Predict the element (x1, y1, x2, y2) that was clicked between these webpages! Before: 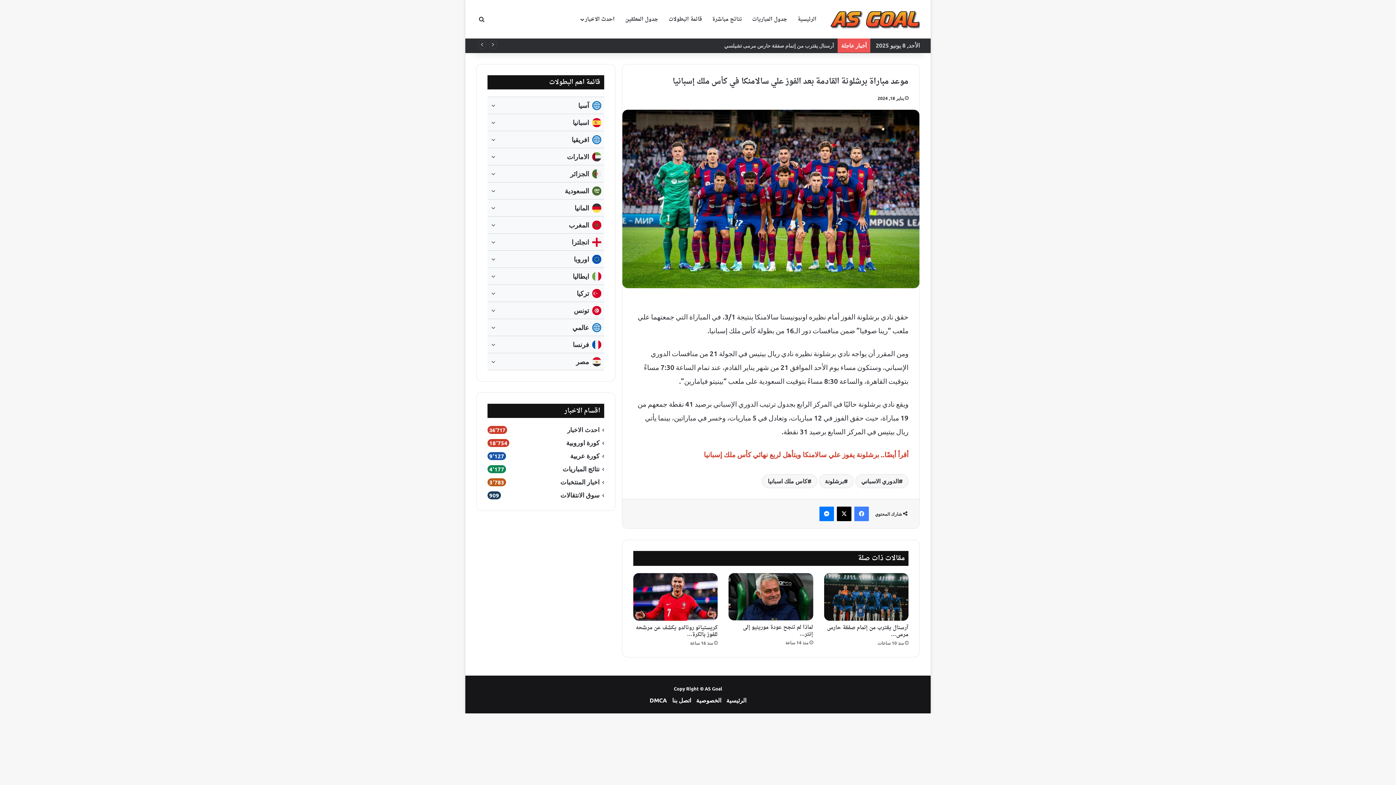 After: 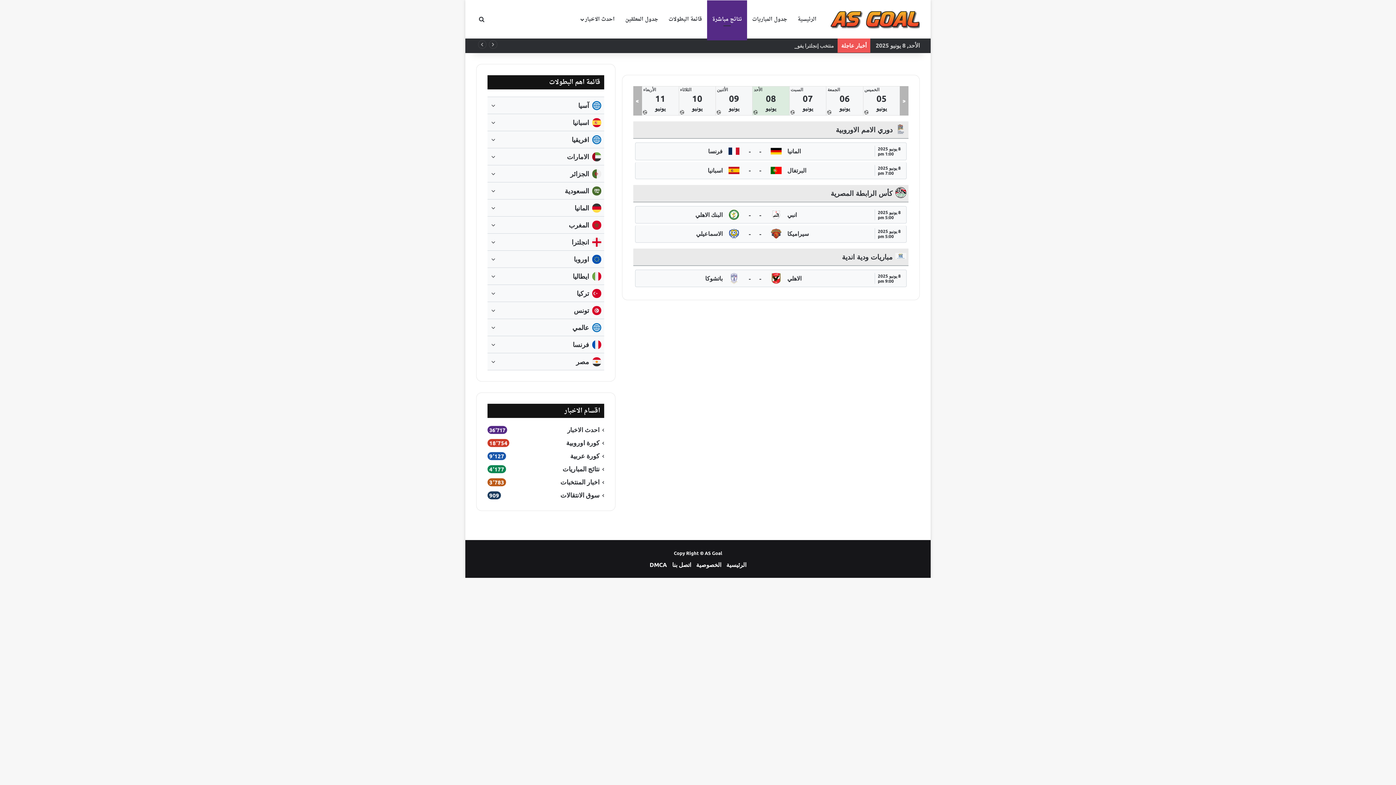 Action: bbox: (707, 0, 747, 38) label: نتائج مباشرة